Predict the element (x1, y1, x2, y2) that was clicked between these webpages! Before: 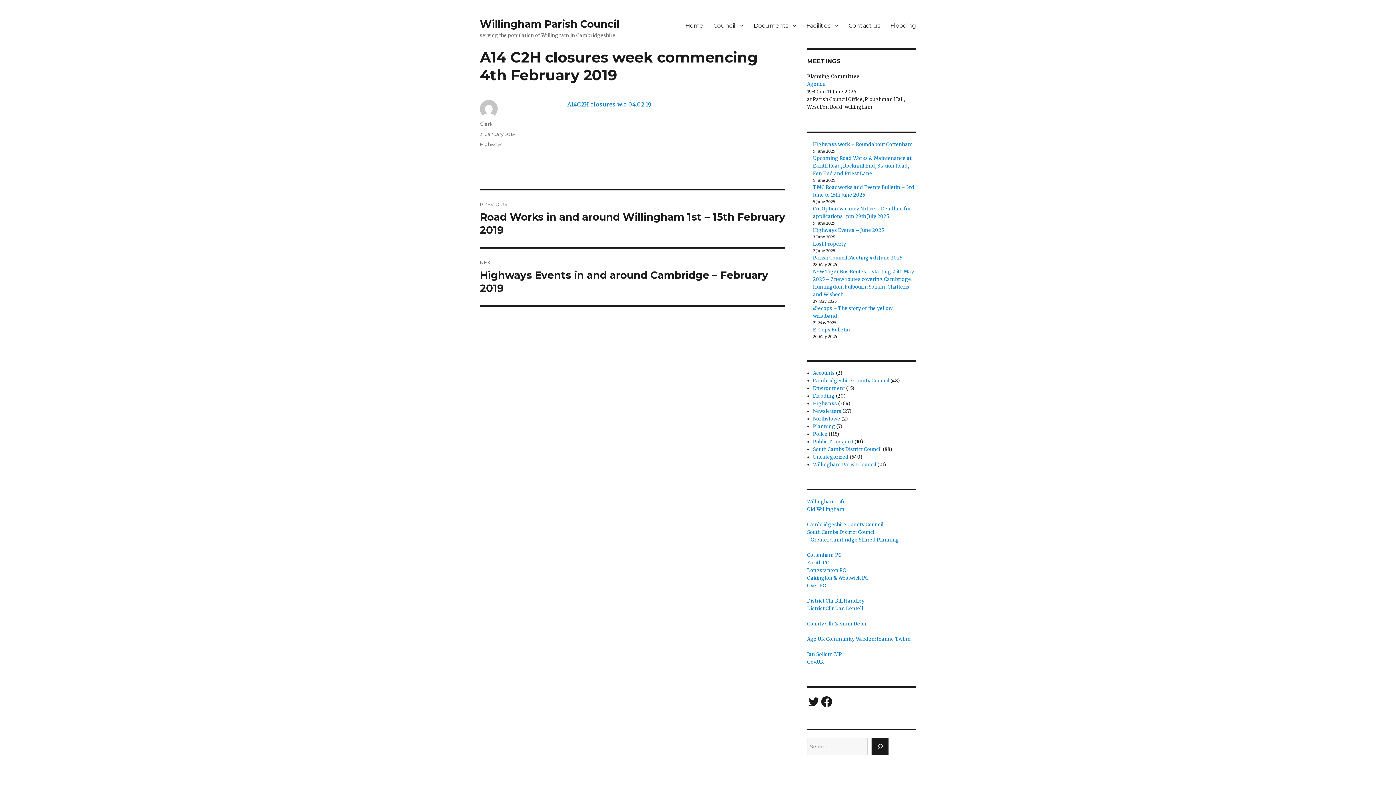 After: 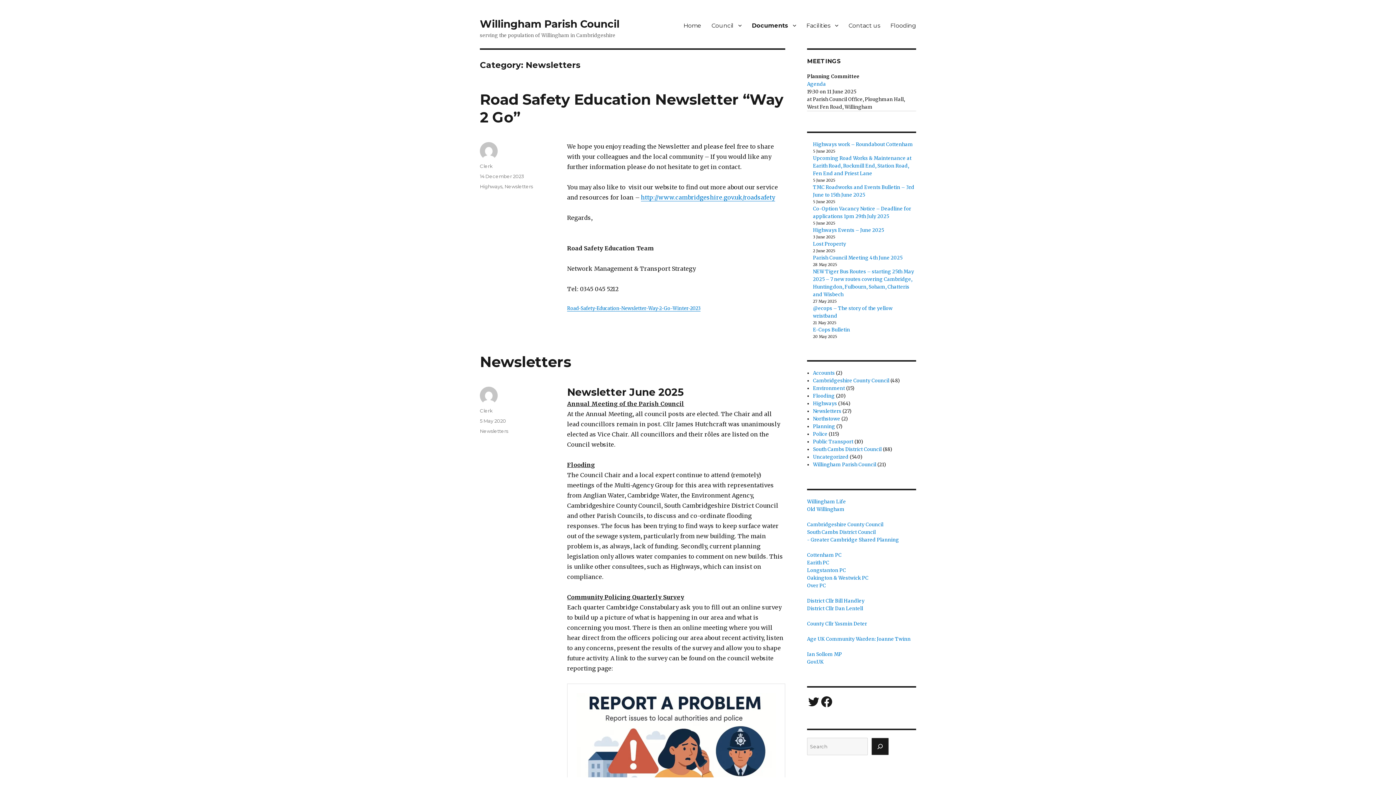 Action: bbox: (813, 408, 841, 414) label: Newsletters